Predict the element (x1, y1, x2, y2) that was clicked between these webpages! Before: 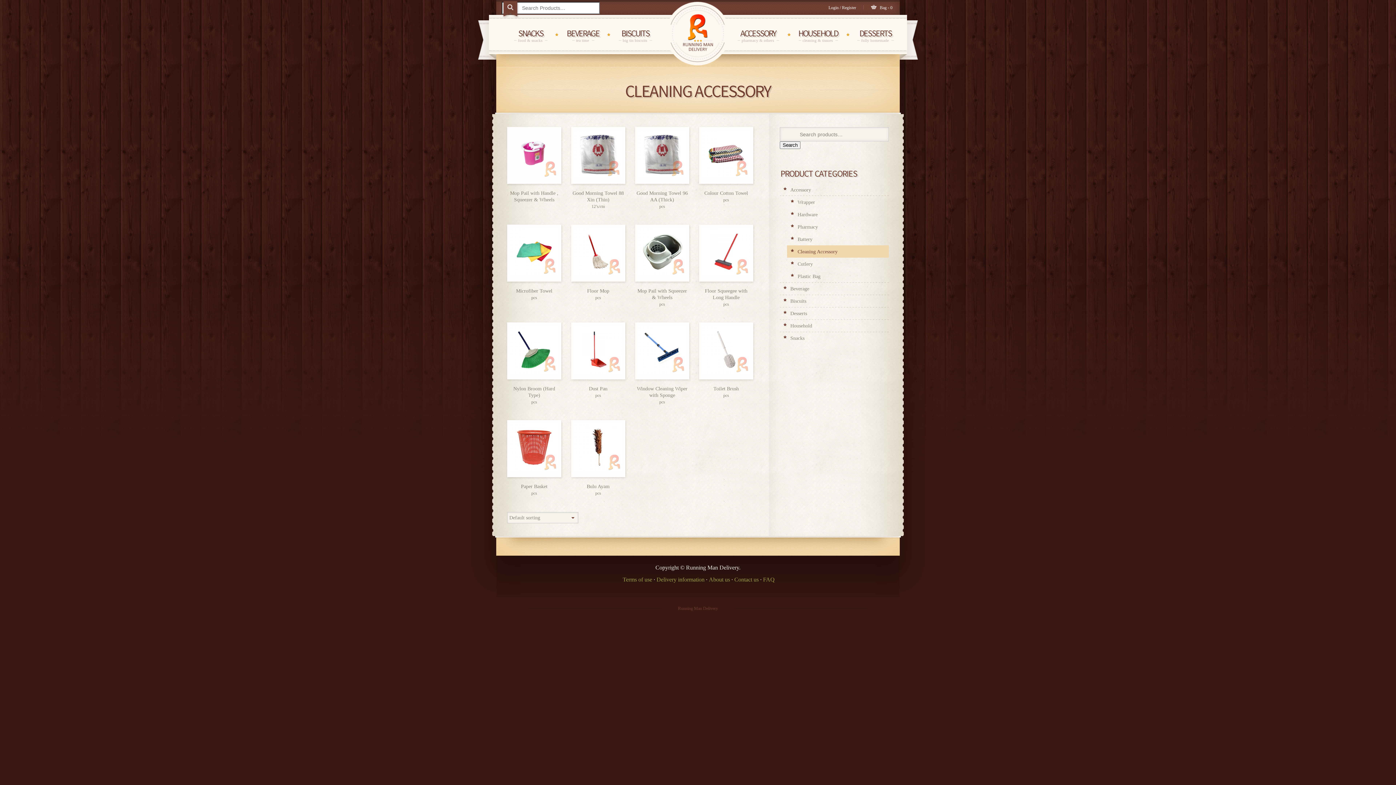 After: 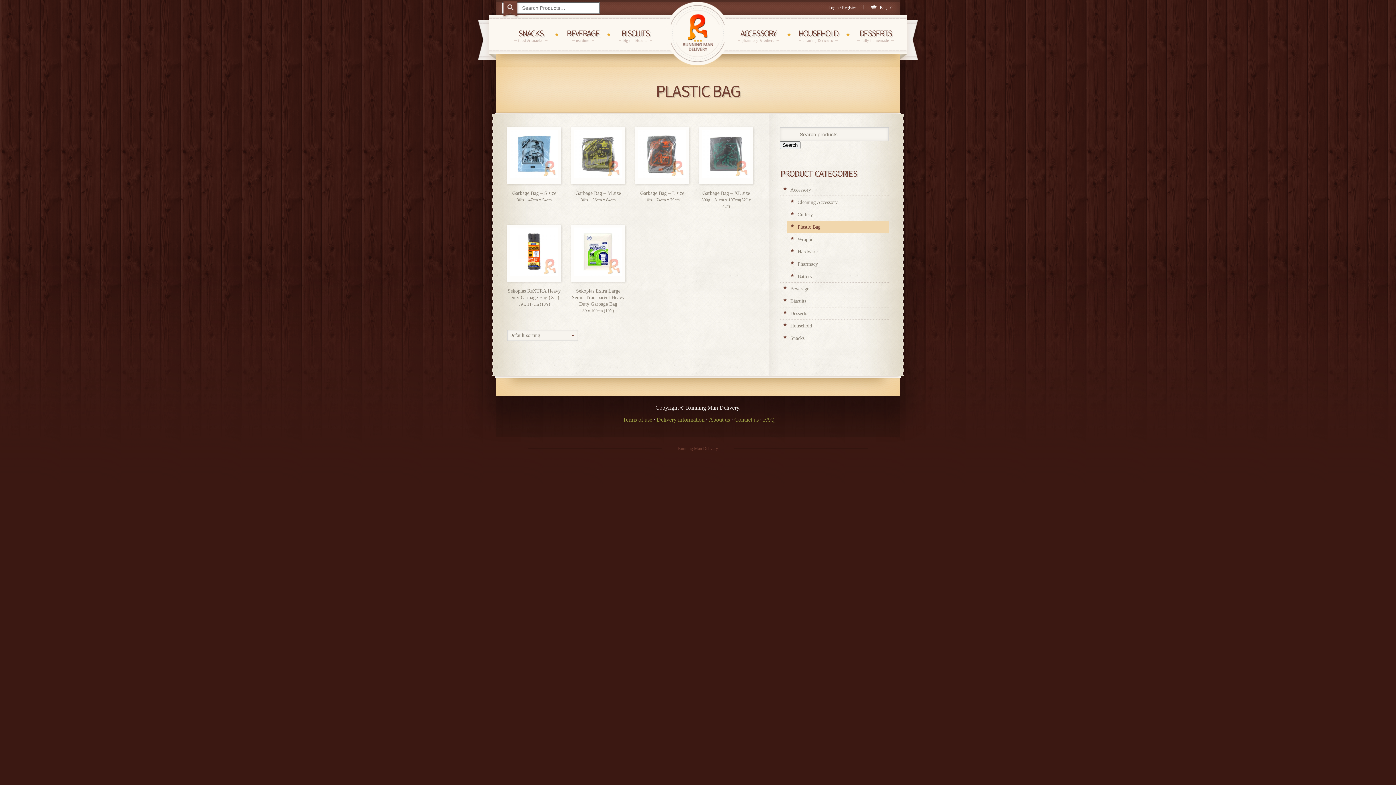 Action: label: Plastic Bag bbox: (787, 270, 889, 282)